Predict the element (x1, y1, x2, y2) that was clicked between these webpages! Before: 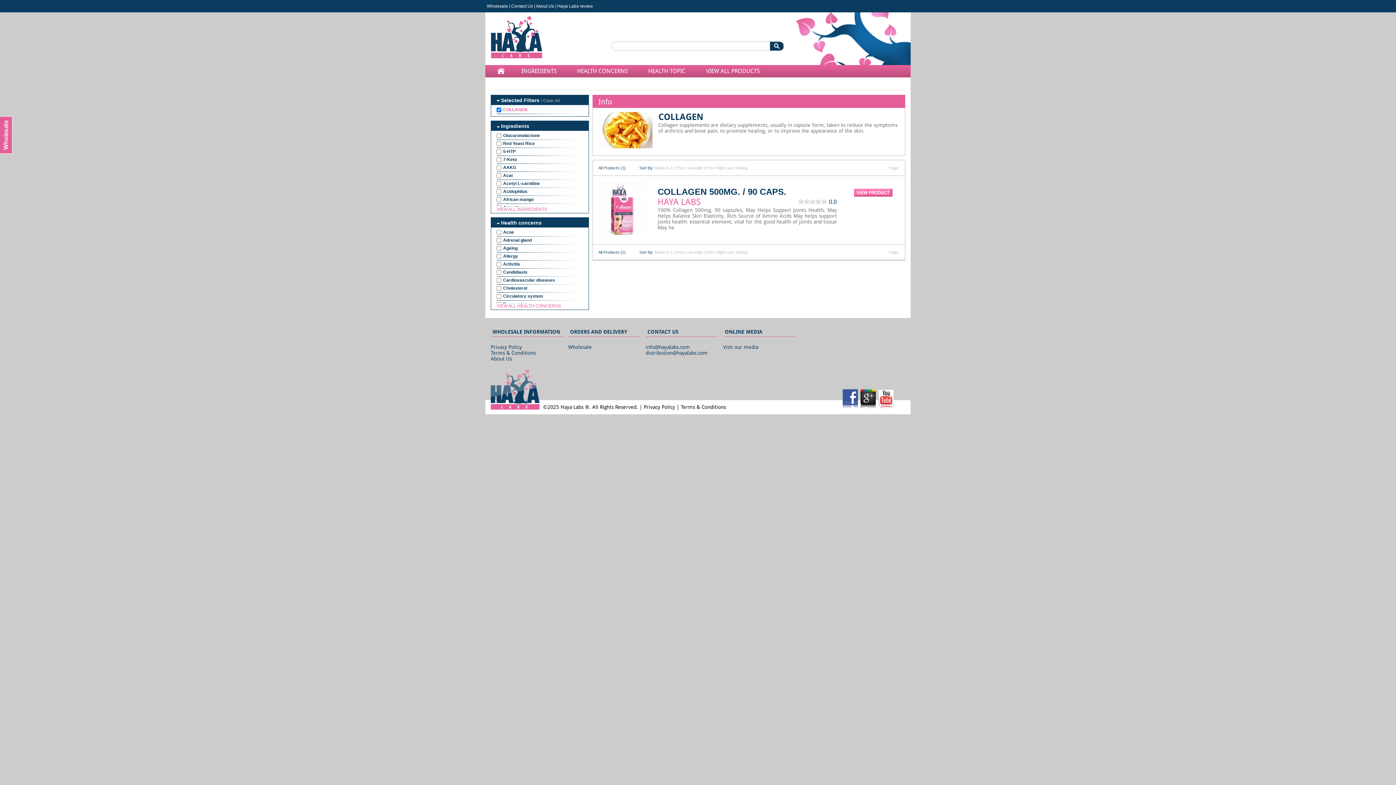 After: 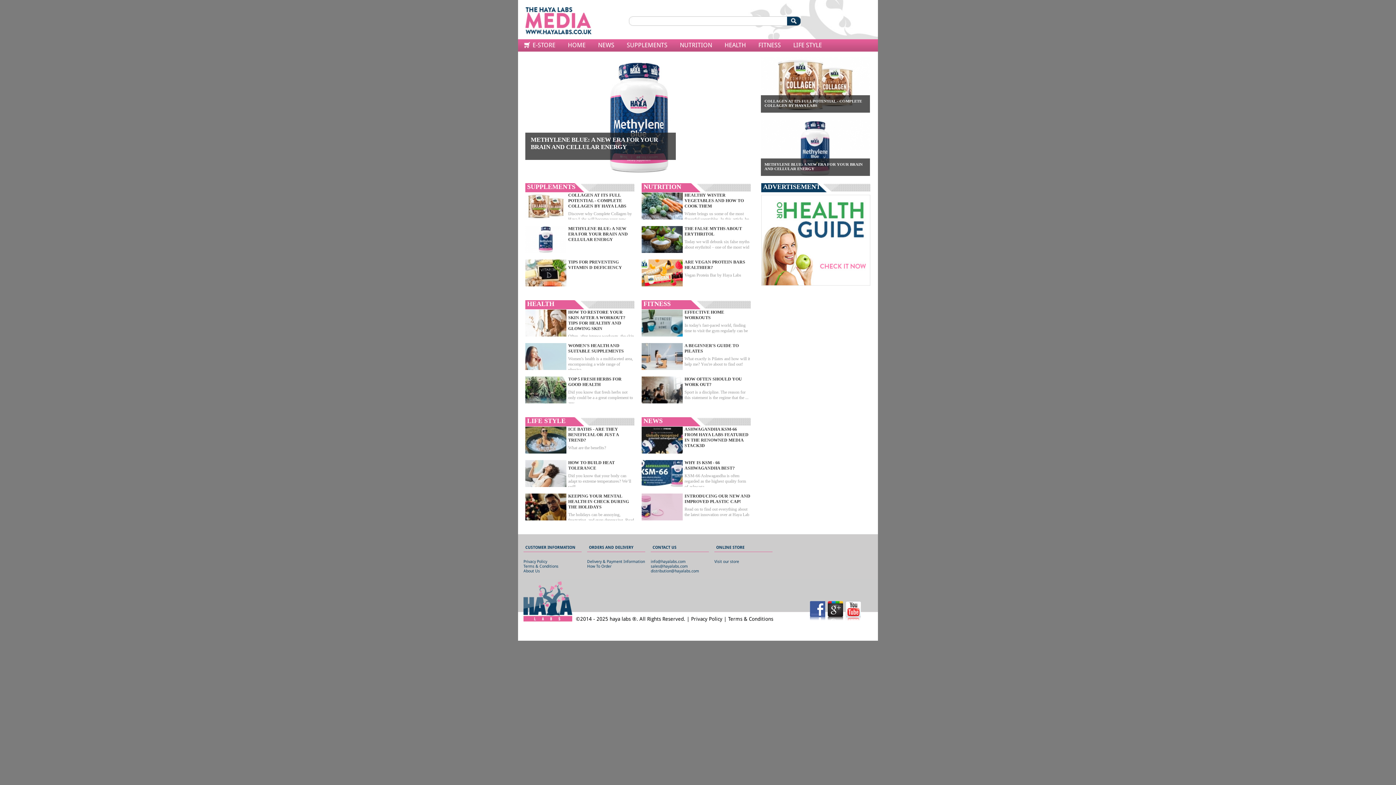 Action: bbox: (723, 344, 758, 350) label: Visit our media